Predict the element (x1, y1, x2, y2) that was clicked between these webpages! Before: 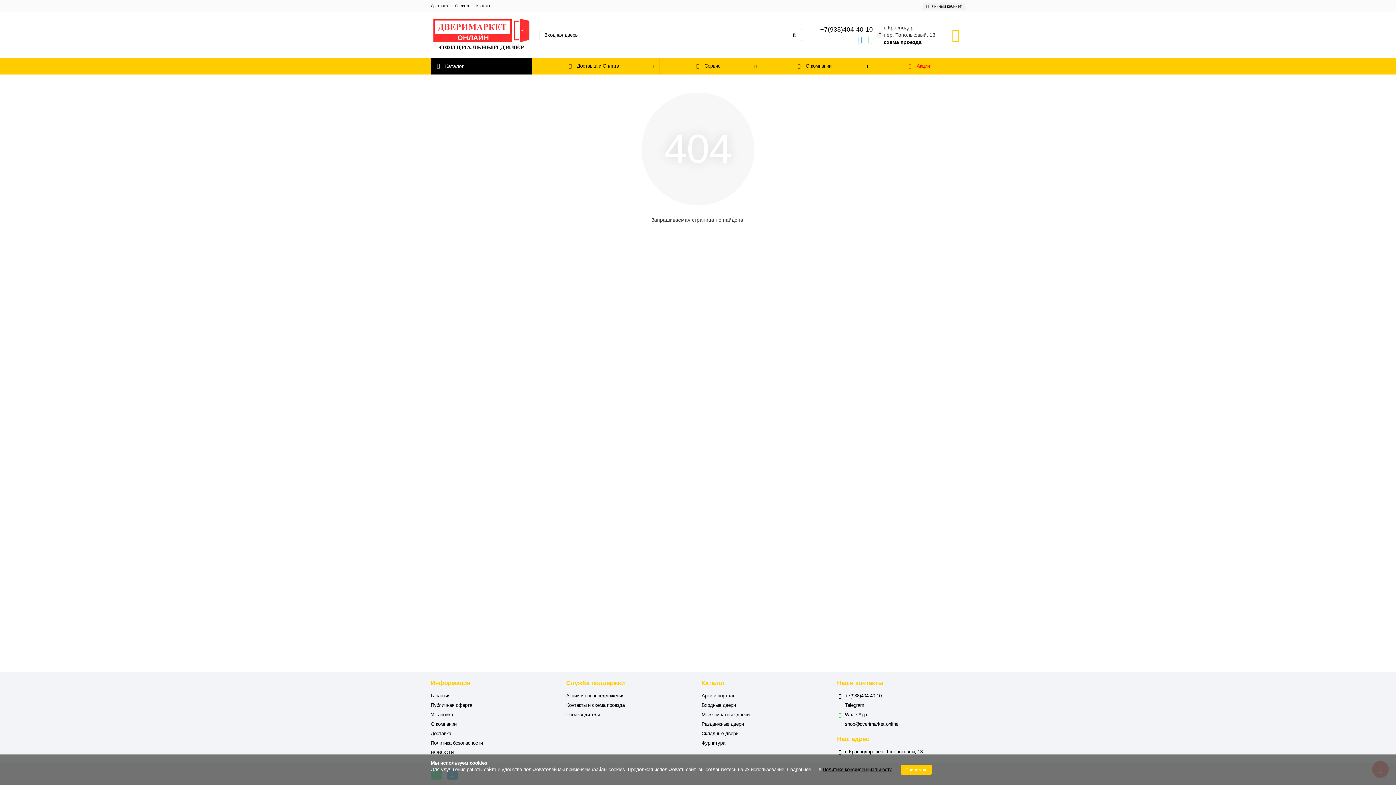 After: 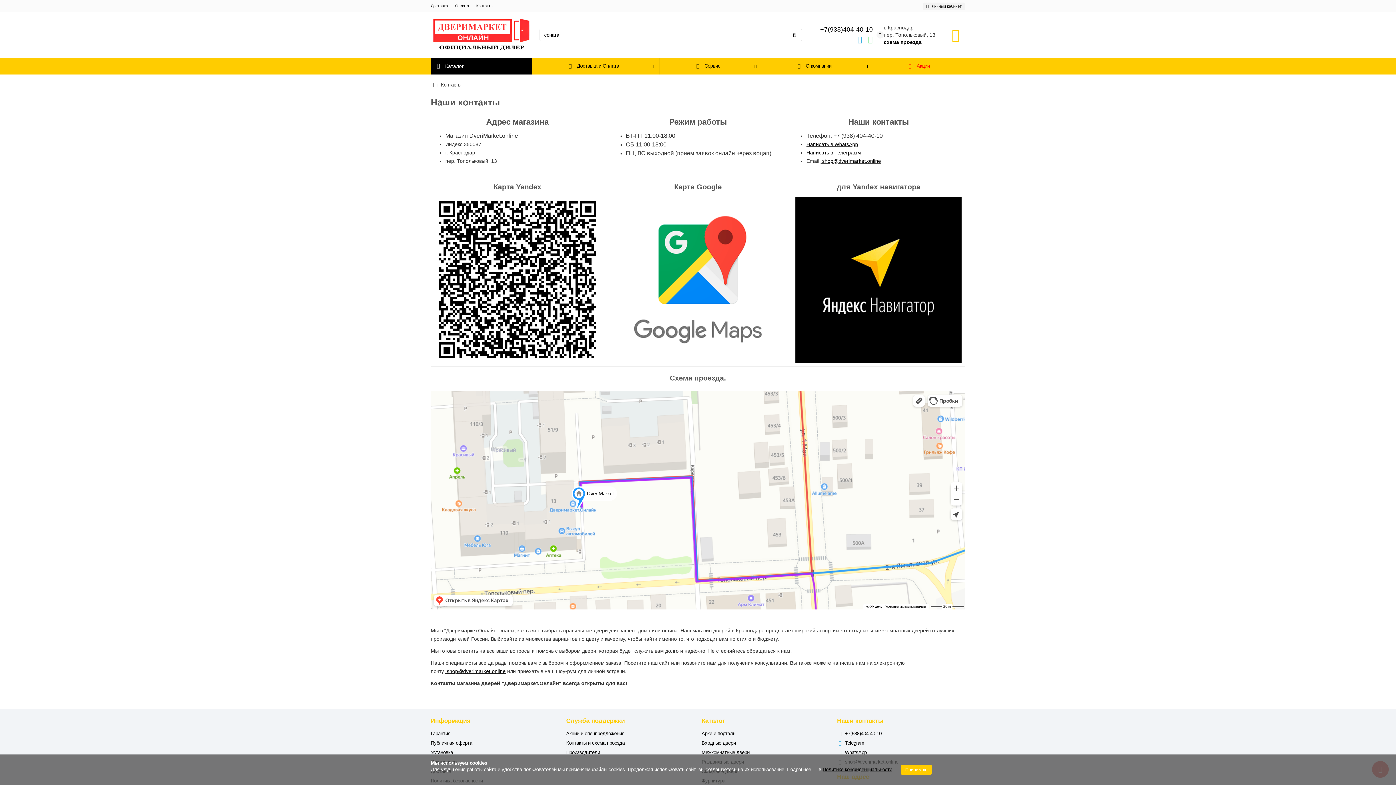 Action: label: схема проезда bbox: (884, 39, 921, 45)